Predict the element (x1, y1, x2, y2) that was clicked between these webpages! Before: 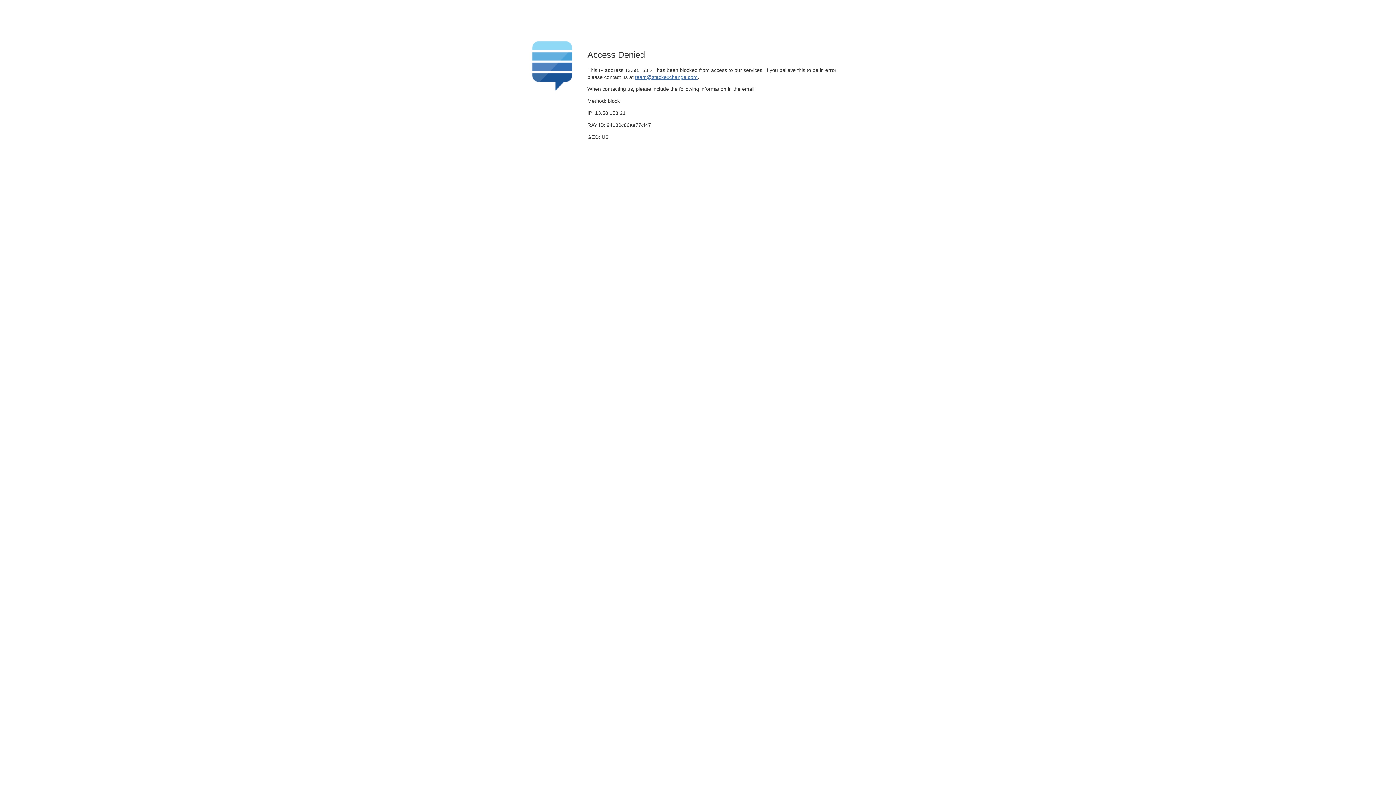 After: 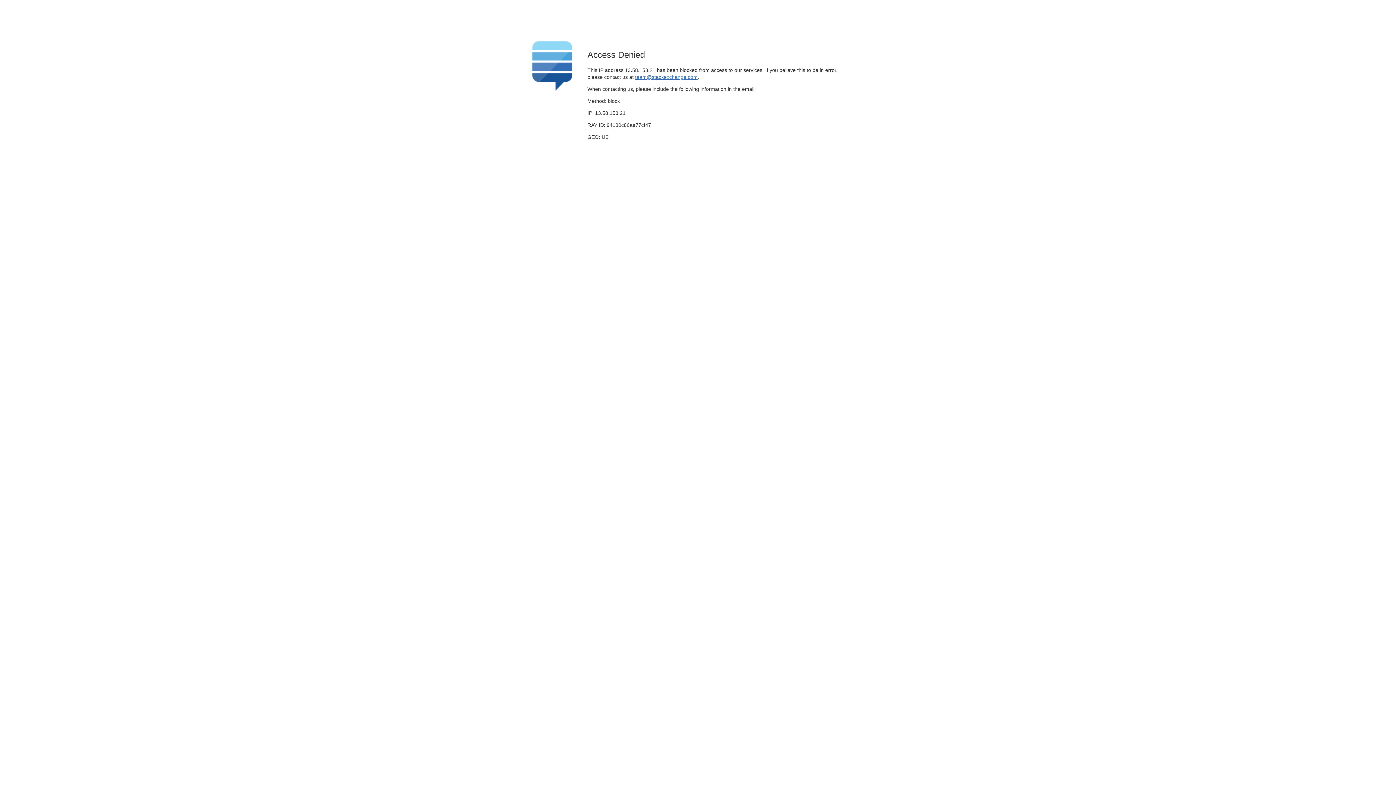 Action: label: team@stackexchange.com bbox: (635, 74, 697, 79)